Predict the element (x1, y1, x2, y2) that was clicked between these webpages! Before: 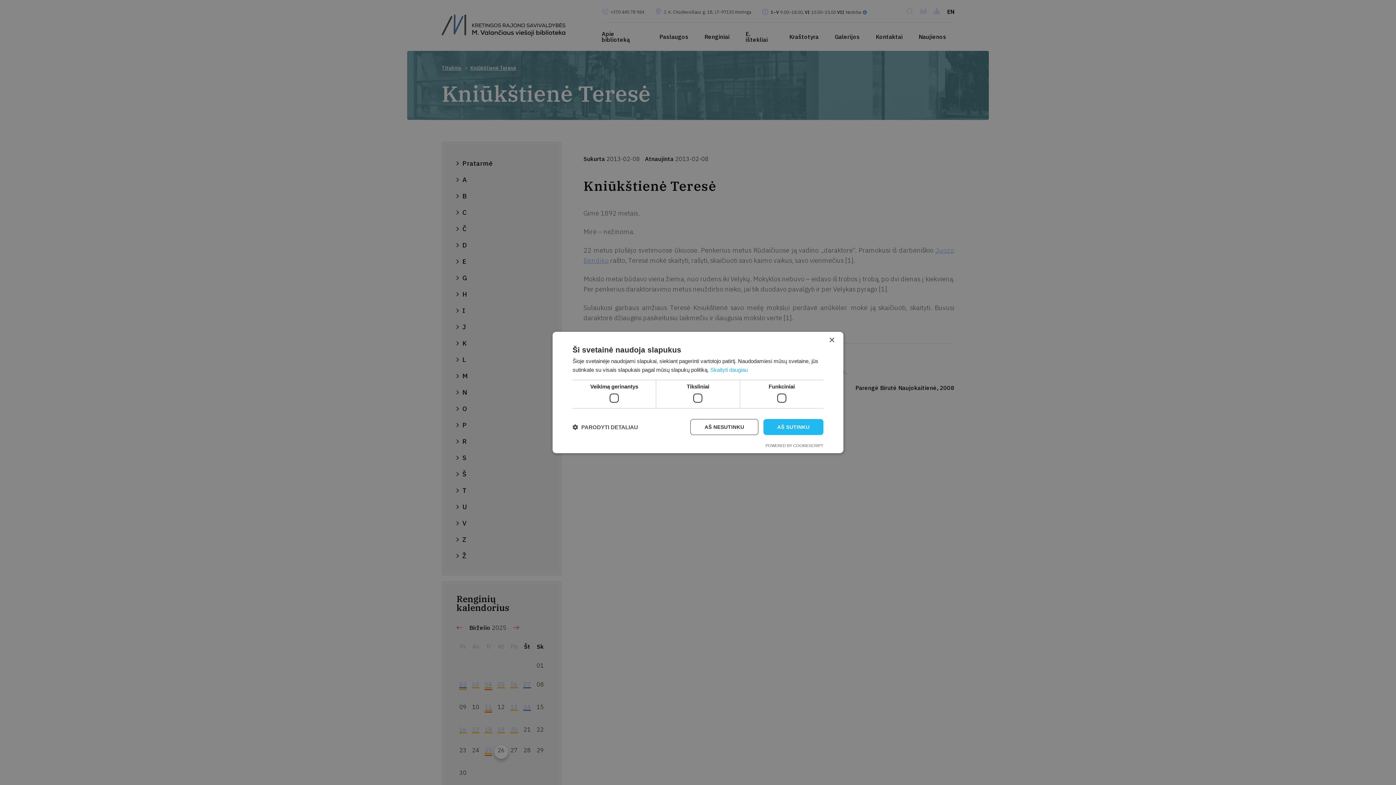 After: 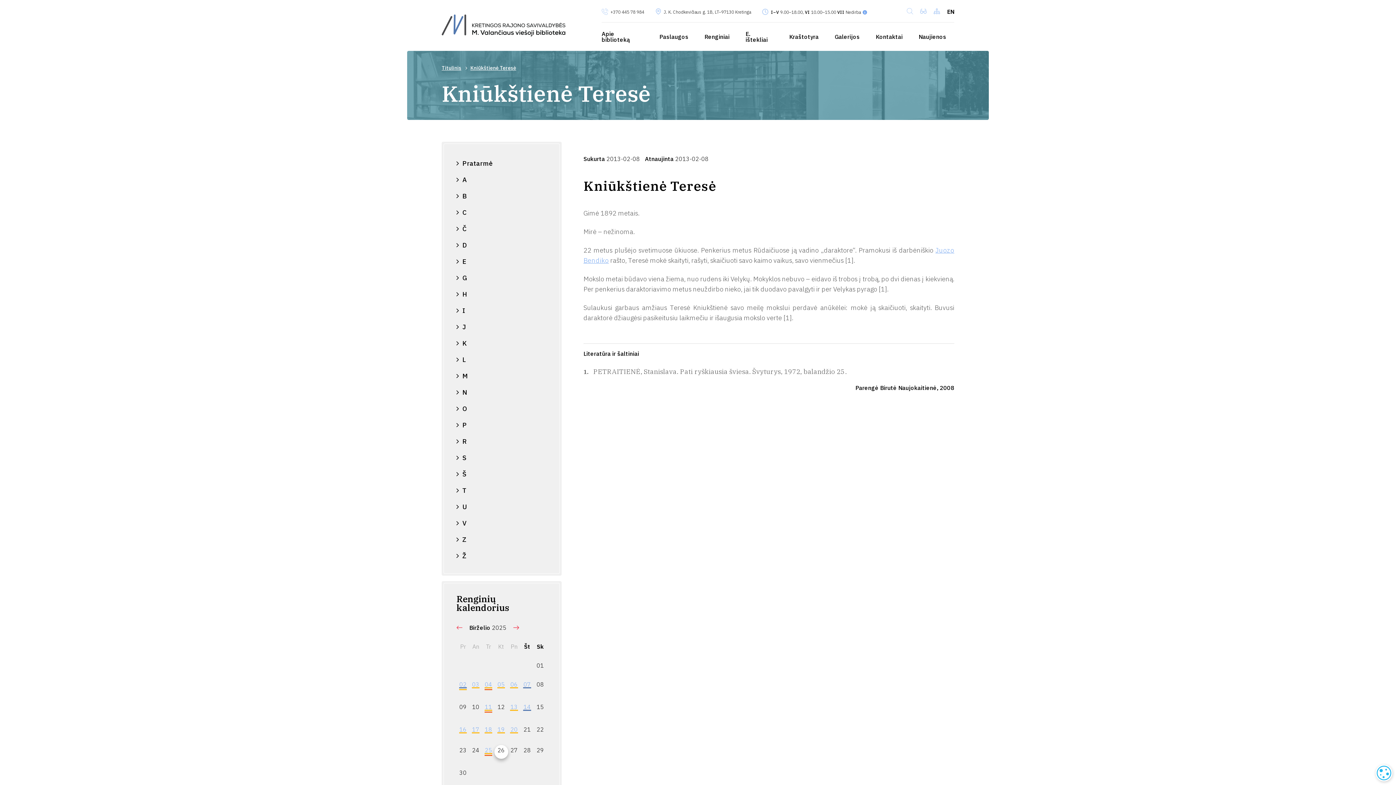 Action: label: AŠ NESUTINKU bbox: (690, 419, 758, 435)